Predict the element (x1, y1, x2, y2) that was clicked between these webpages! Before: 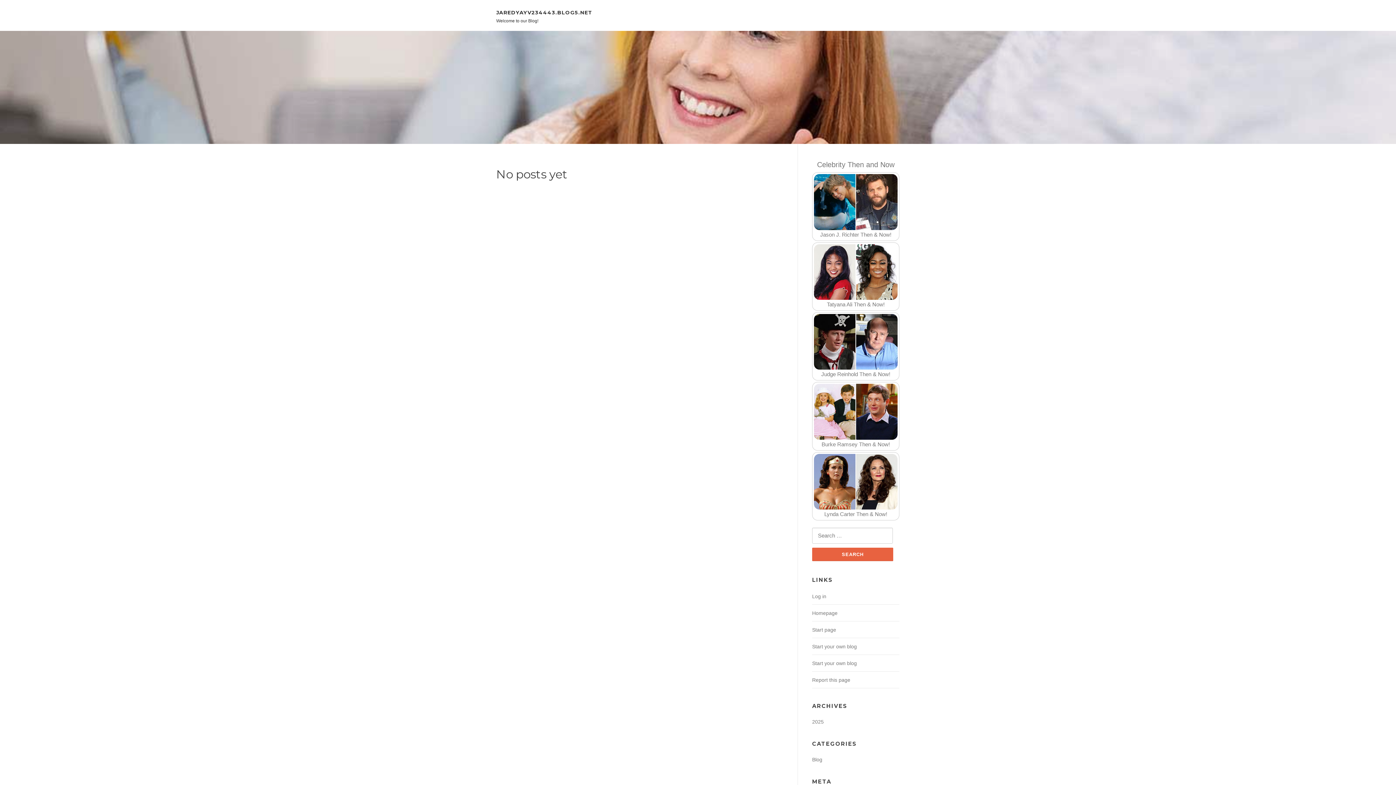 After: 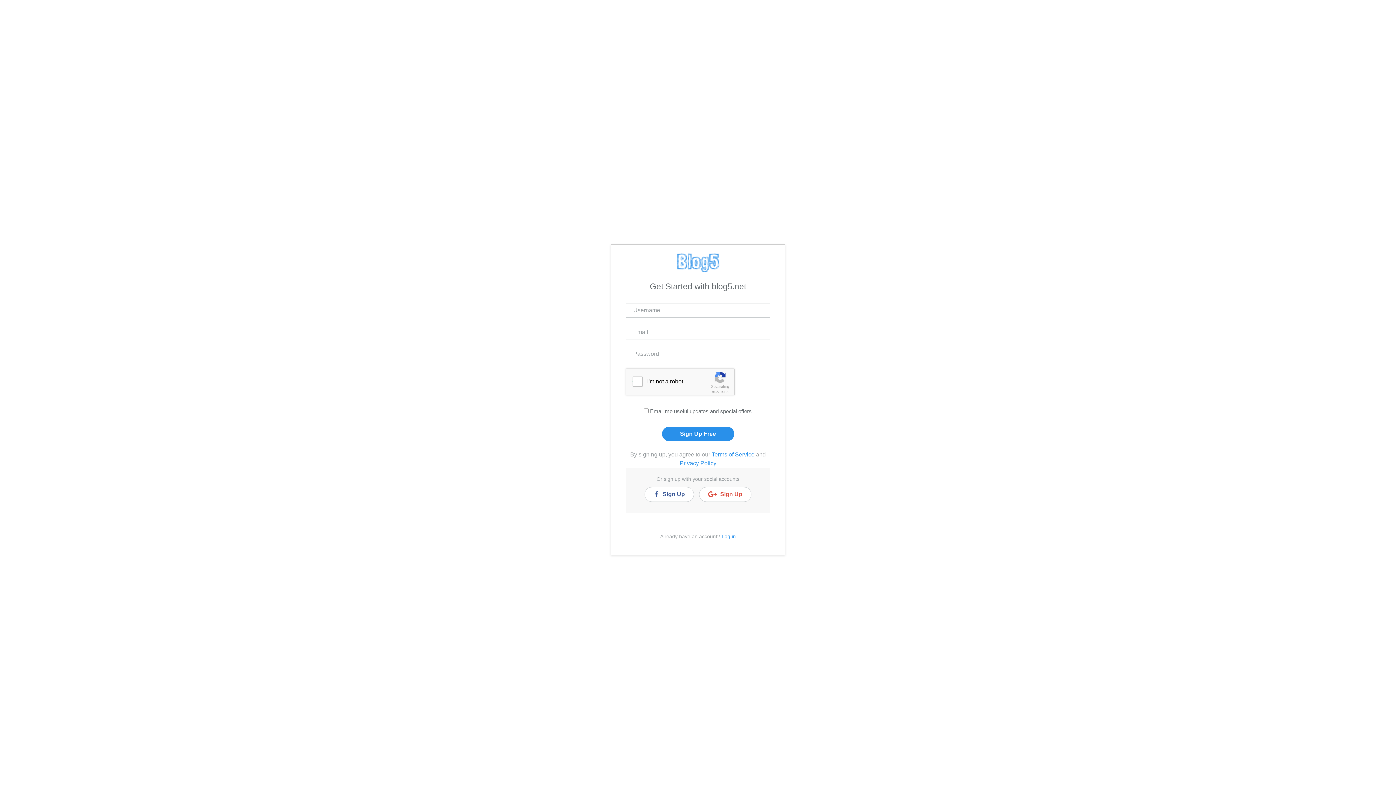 Action: label: Start your own blog bbox: (812, 644, 857, 649)